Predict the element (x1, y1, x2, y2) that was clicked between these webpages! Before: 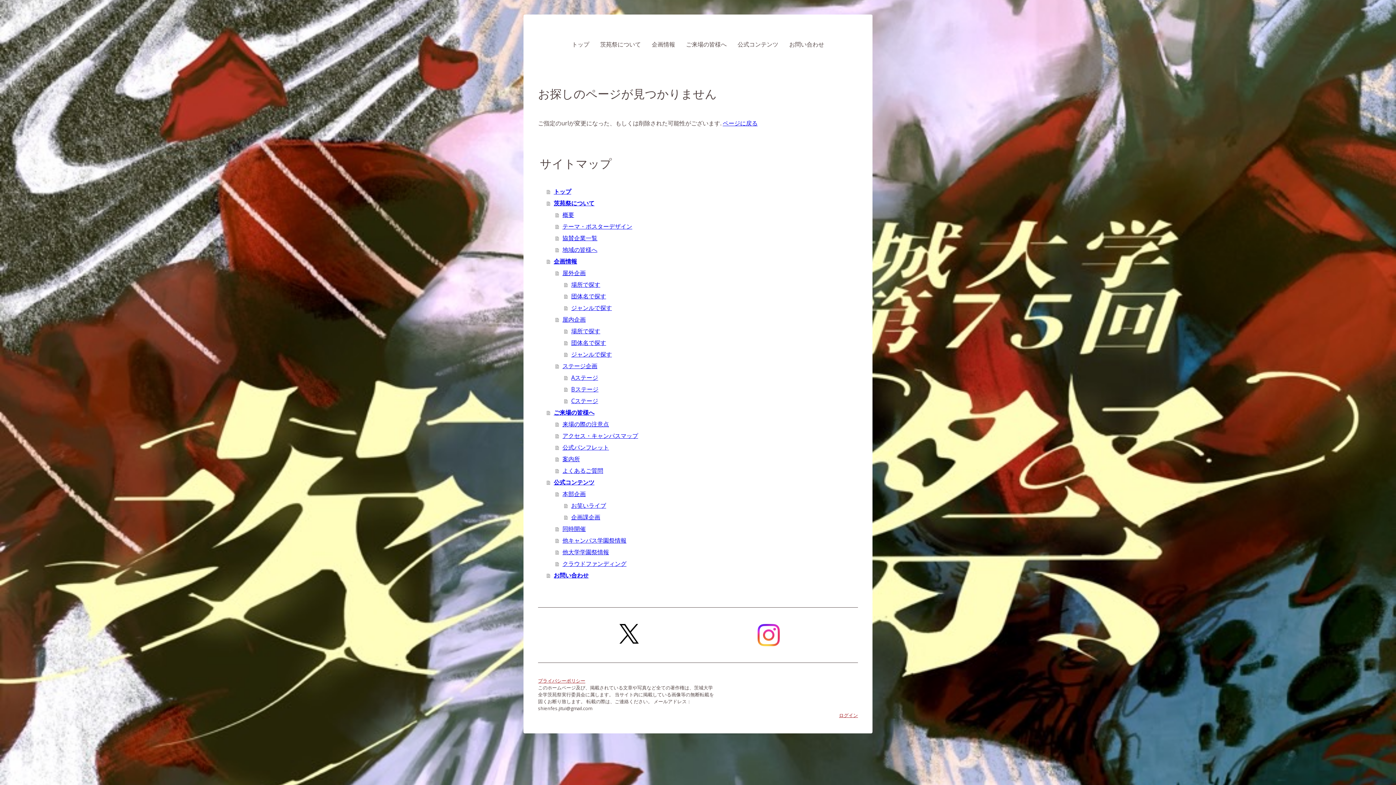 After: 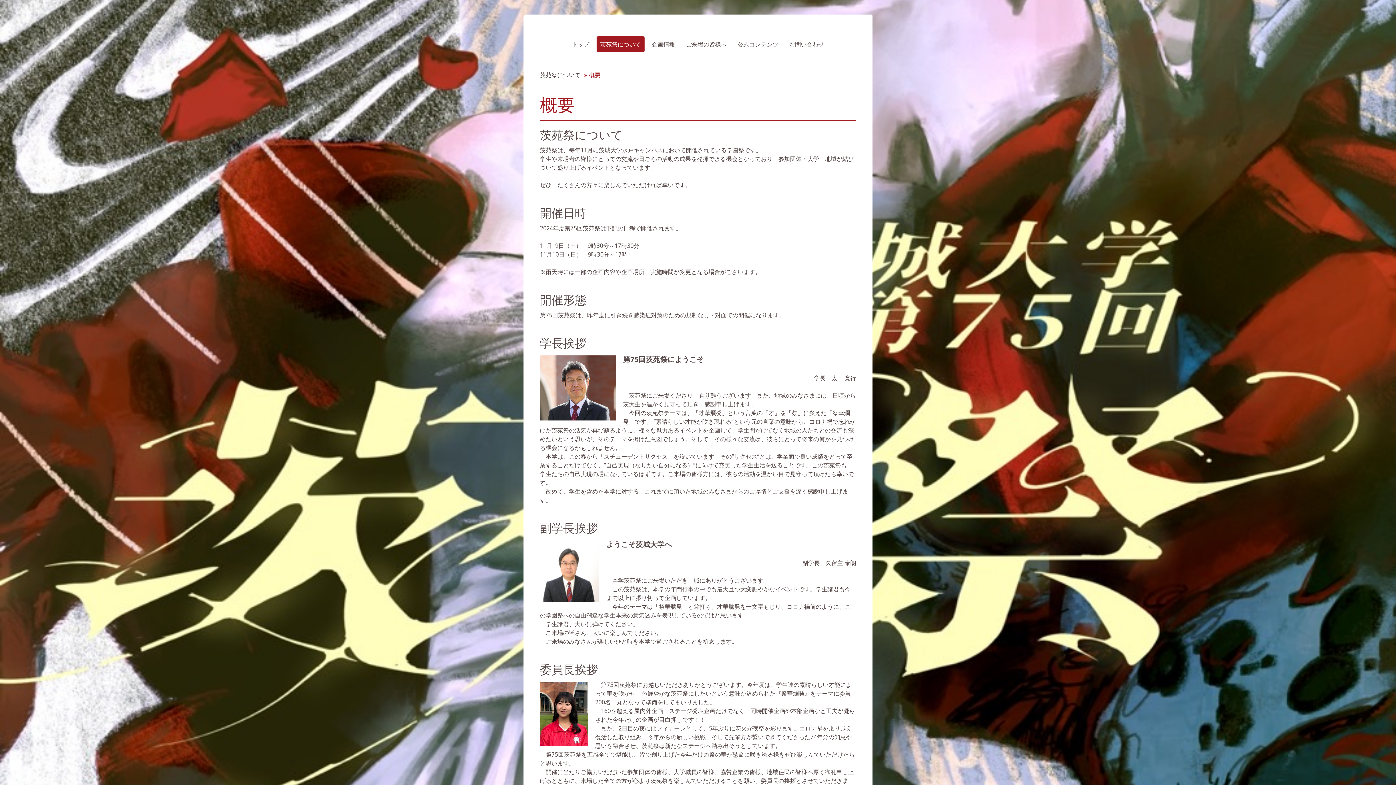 Action: label: 概要 bbox: (555, 209, 858, 220)